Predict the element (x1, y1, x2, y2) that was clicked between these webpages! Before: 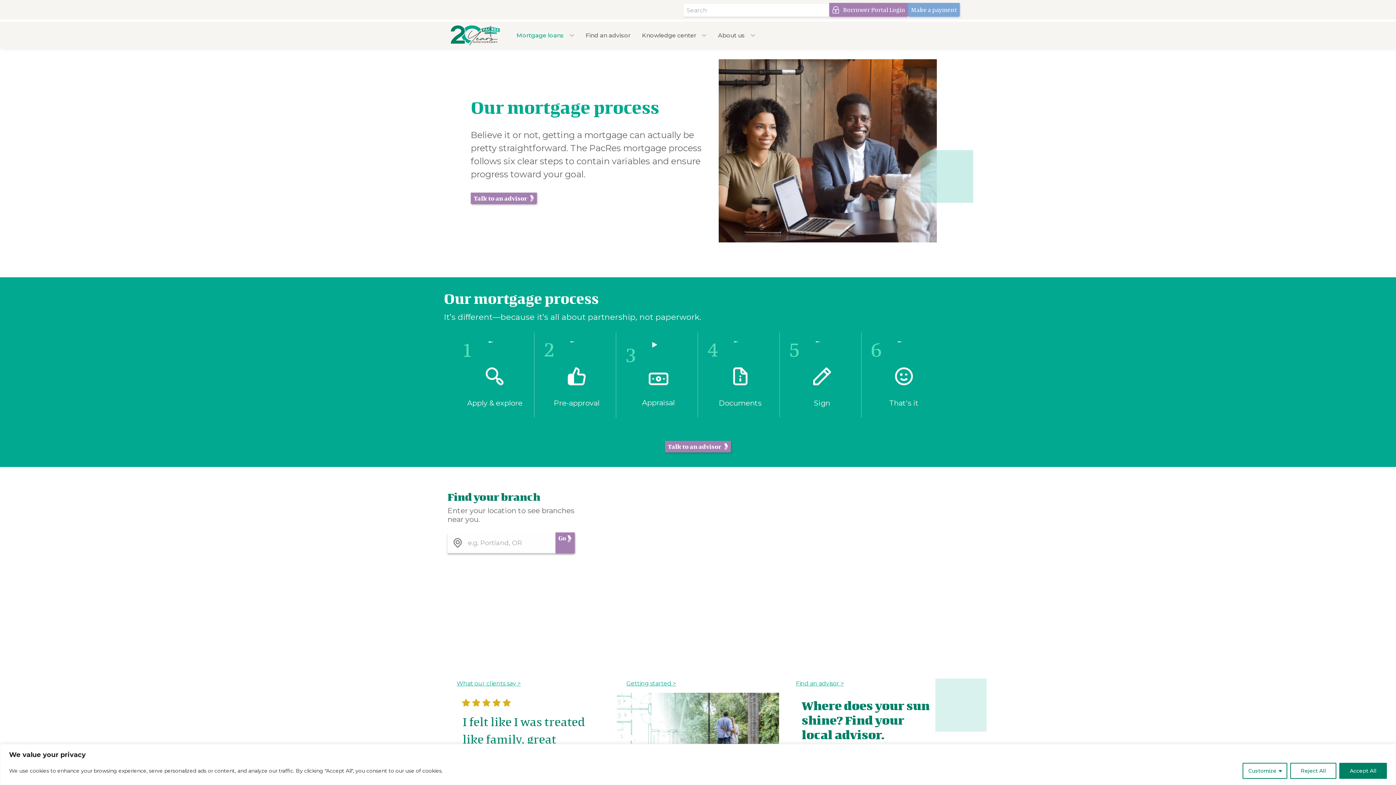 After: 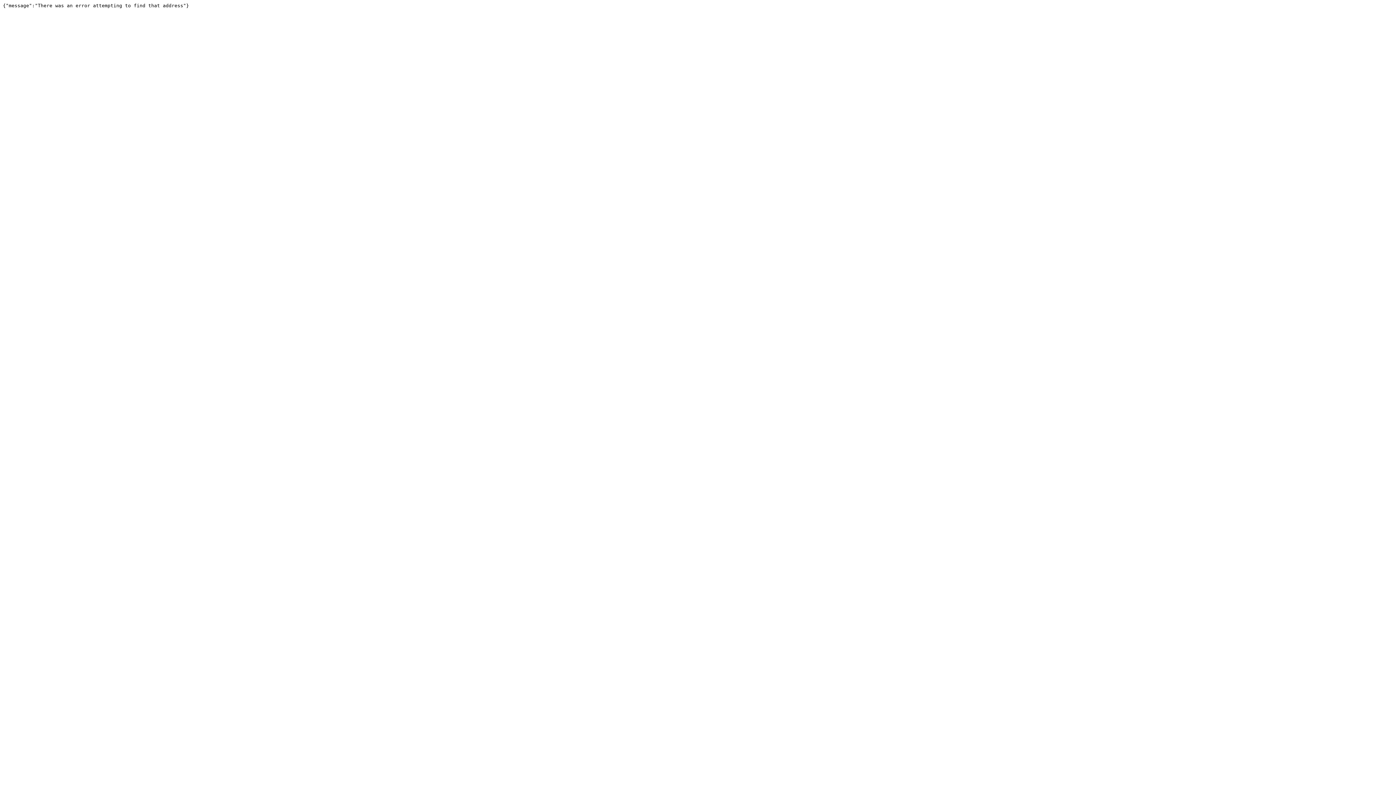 Action: label: Go bbox: (555, 532, 574, 553)